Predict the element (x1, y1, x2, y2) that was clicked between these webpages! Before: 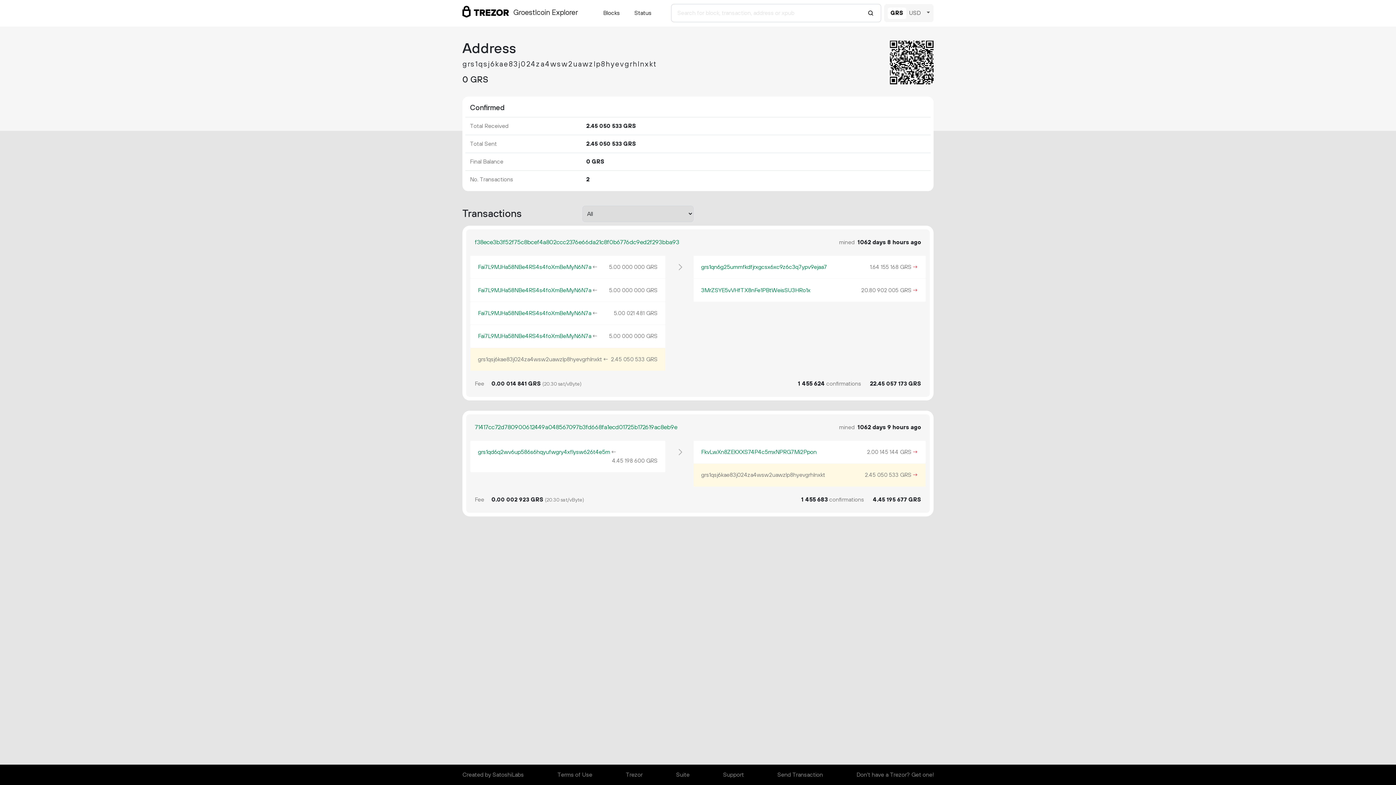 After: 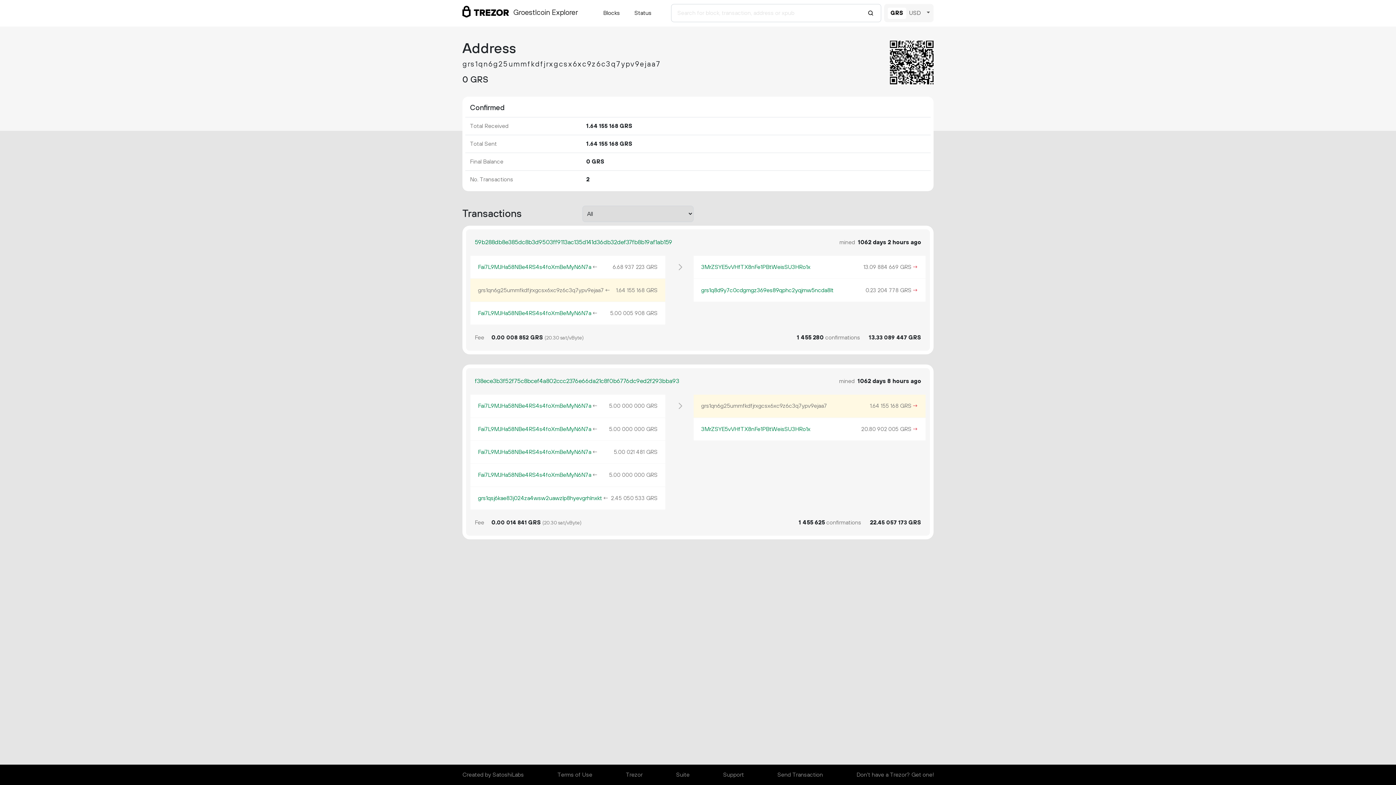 Action: bbox: (701, 263, 827, 270) label: grs1qn6g25ummfkdfjrxgcsx6xc9z6c3q7ypv9ejaa7